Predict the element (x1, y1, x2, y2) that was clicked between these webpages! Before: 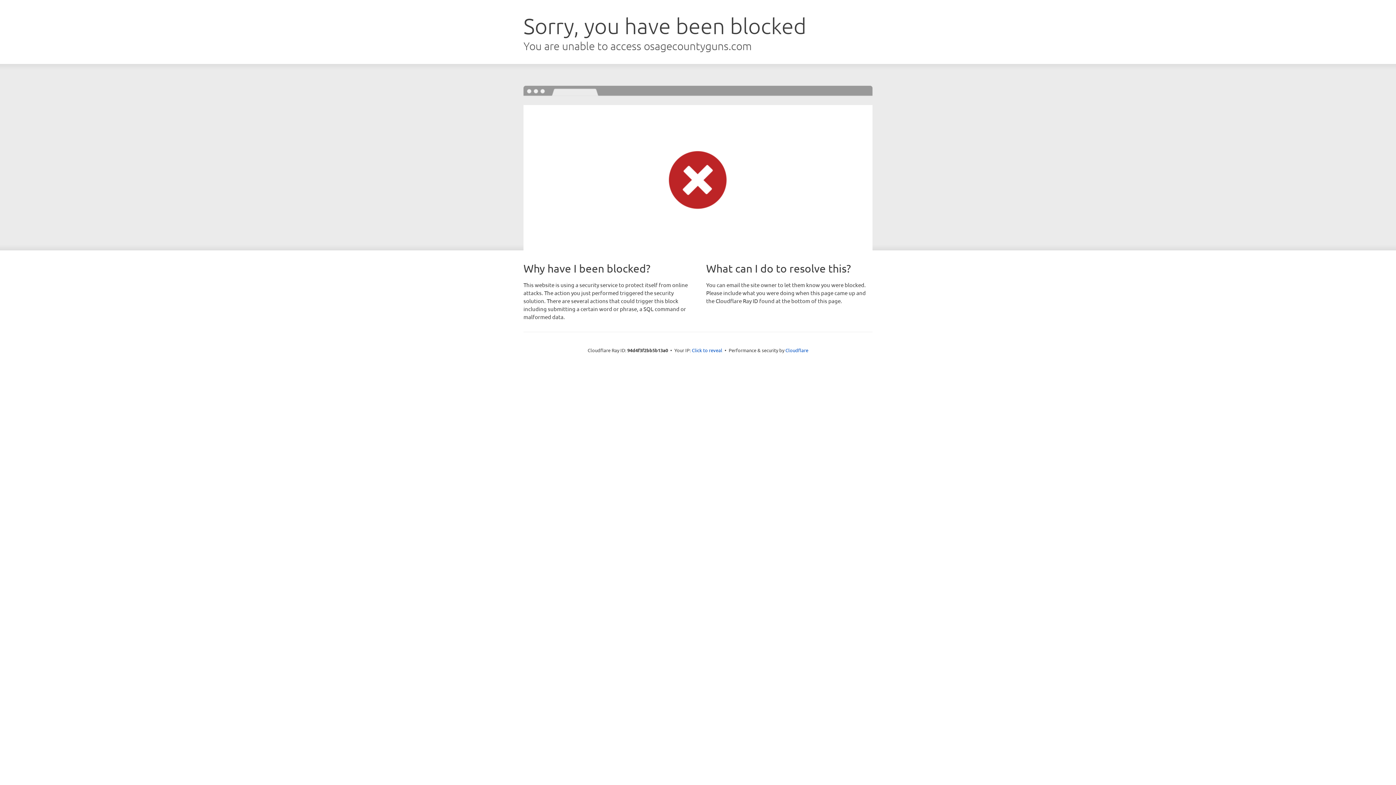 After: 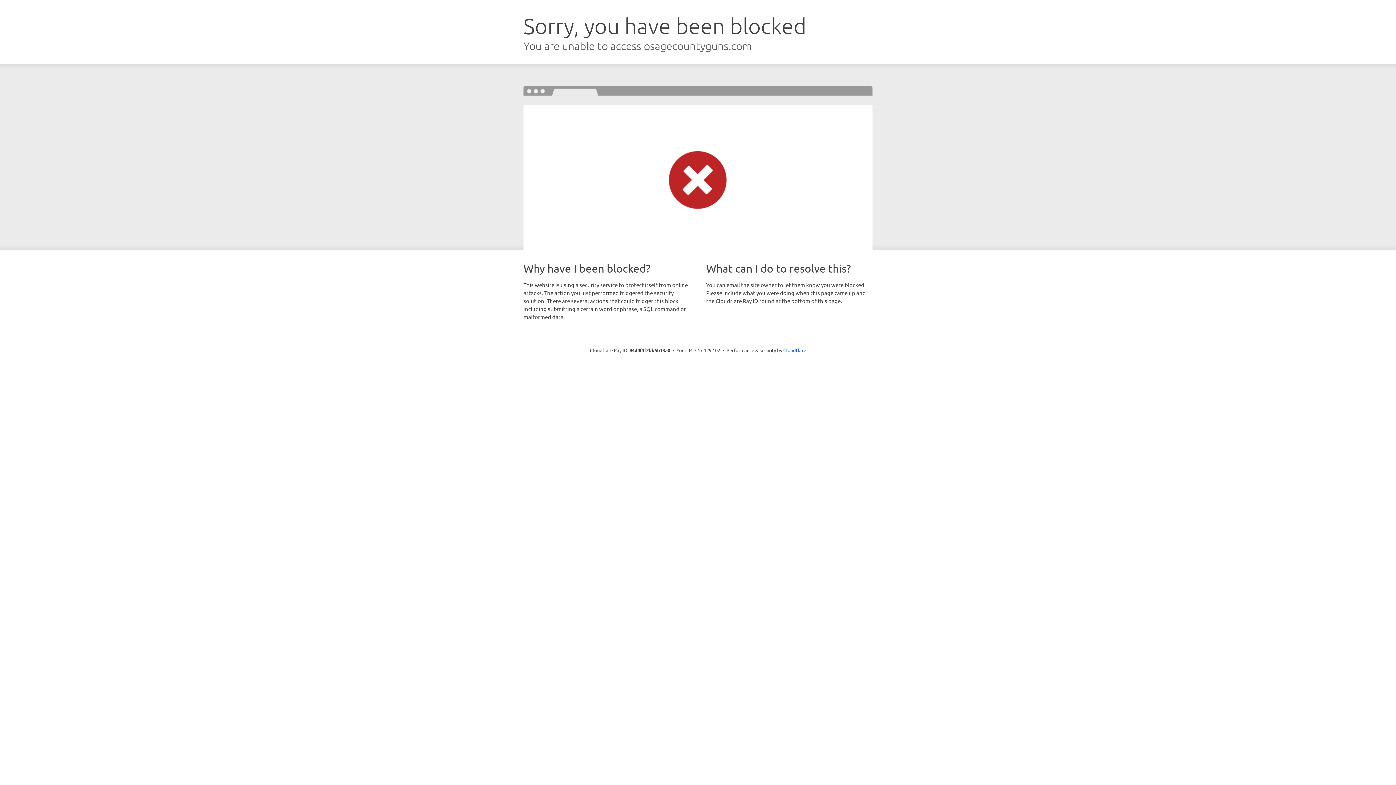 Action: label: Click to reveal bbox: (692, 346, 722, 353)